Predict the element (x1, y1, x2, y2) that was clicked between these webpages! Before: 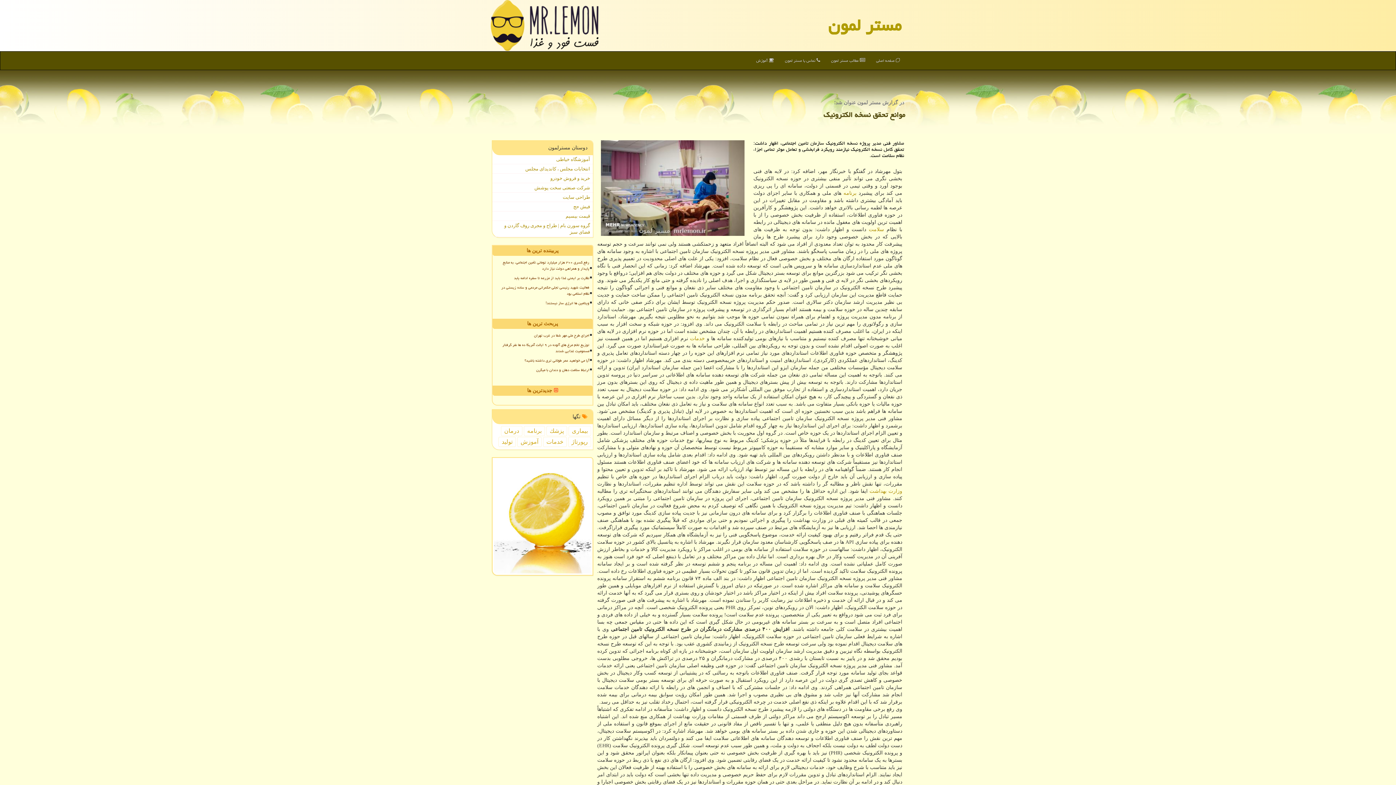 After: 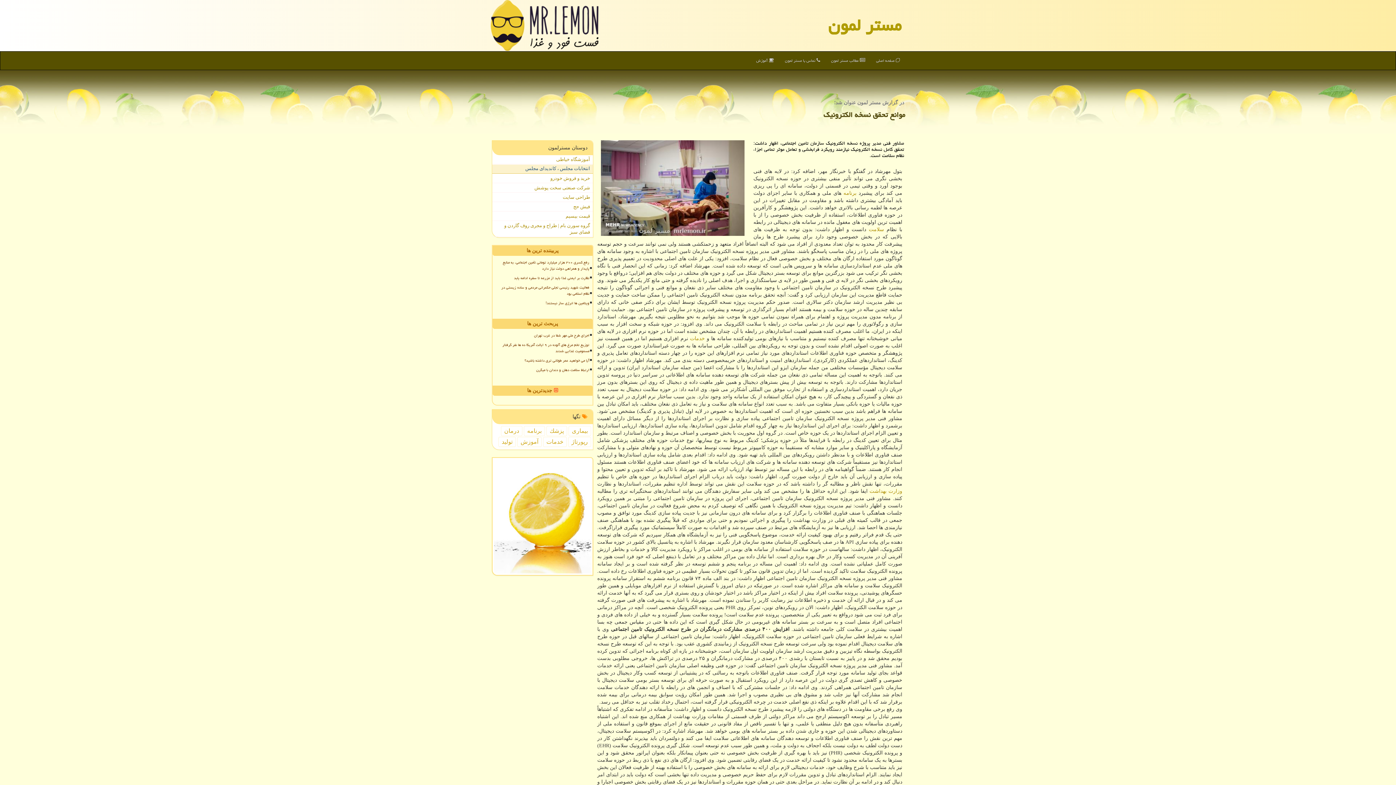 Action: label: انتخابات مجلس ، کاندیدای مجلس bbox: (492, 164, 593, 173)